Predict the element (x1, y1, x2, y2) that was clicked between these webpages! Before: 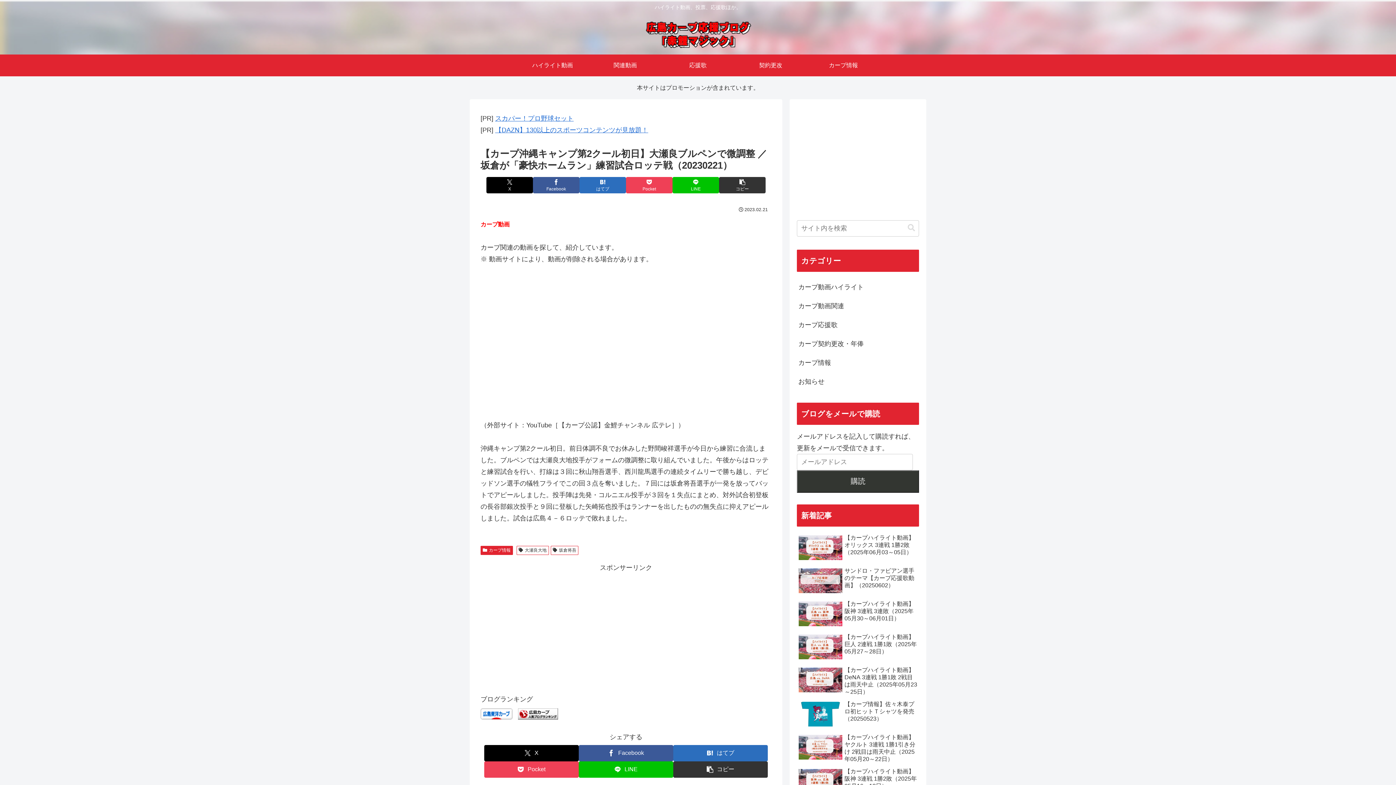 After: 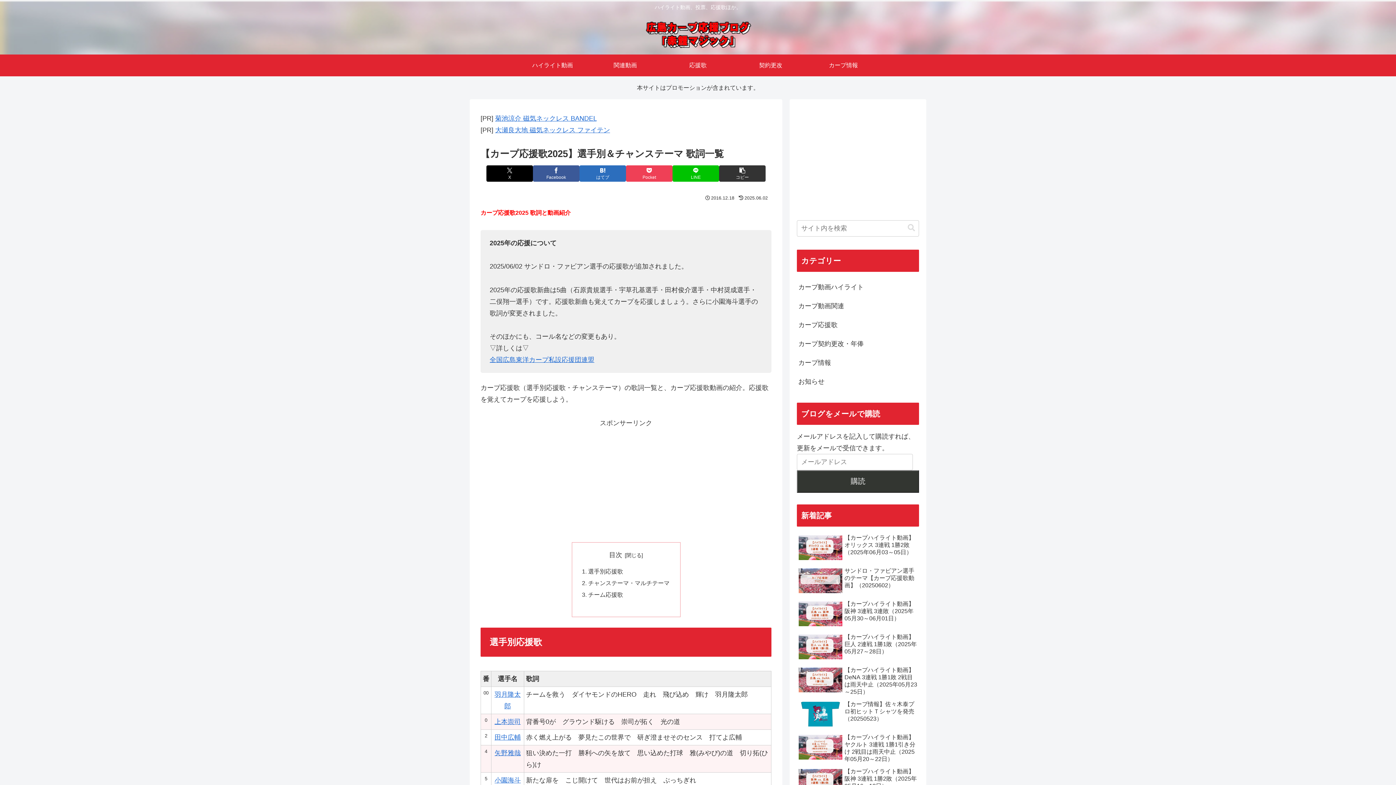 Action: bbox: (661, 54, 734, 76) label: 応援歌